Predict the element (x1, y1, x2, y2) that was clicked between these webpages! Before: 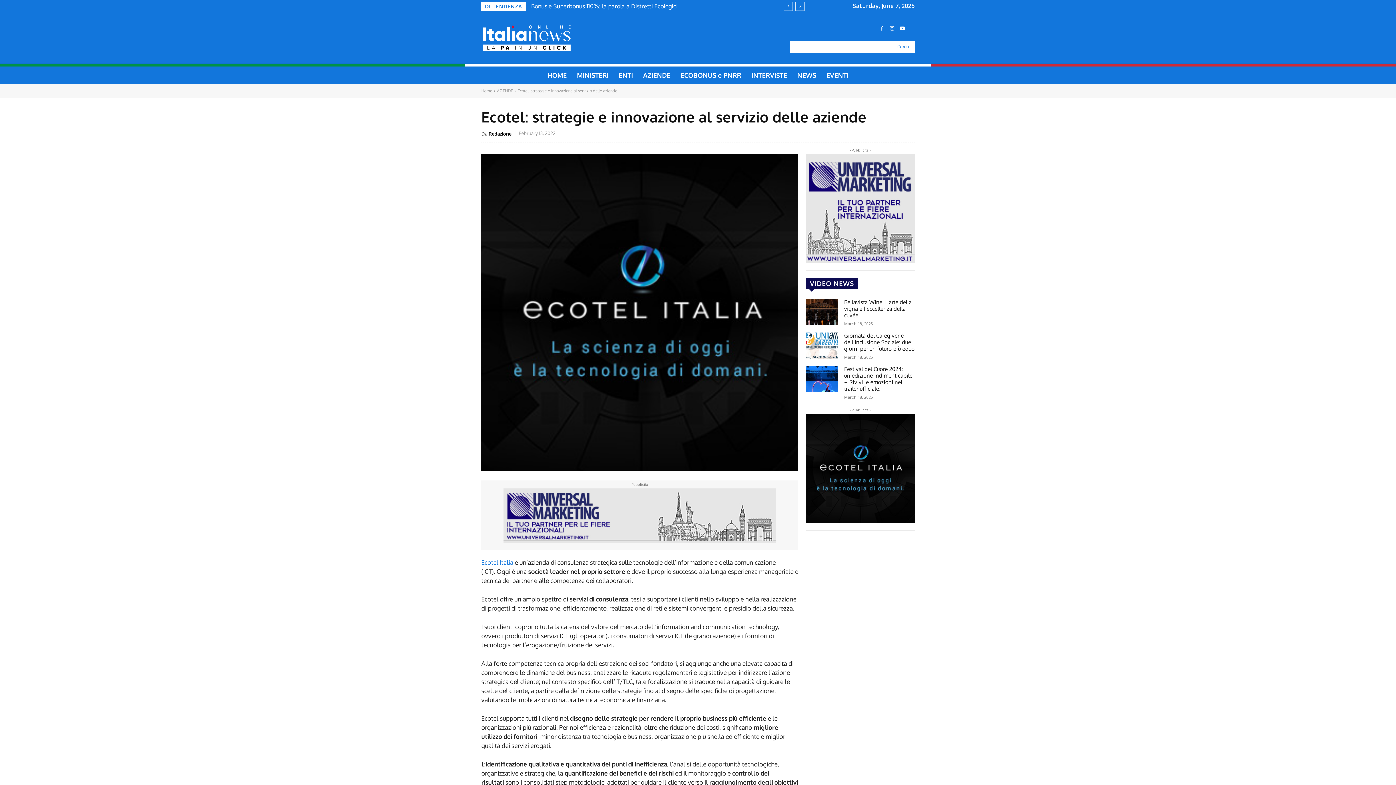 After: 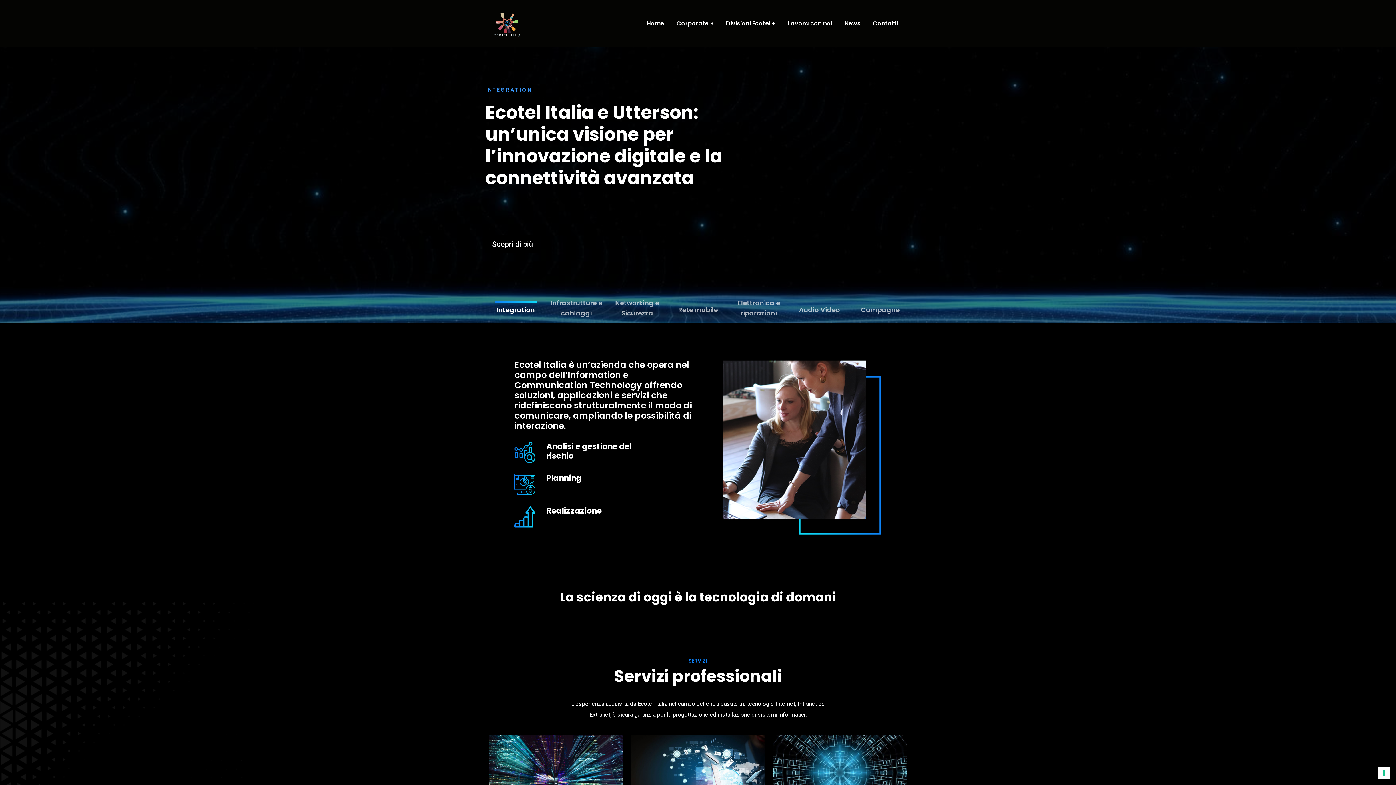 Action: label: Ecotel Italia bbox: (481, 558, 513, 566)